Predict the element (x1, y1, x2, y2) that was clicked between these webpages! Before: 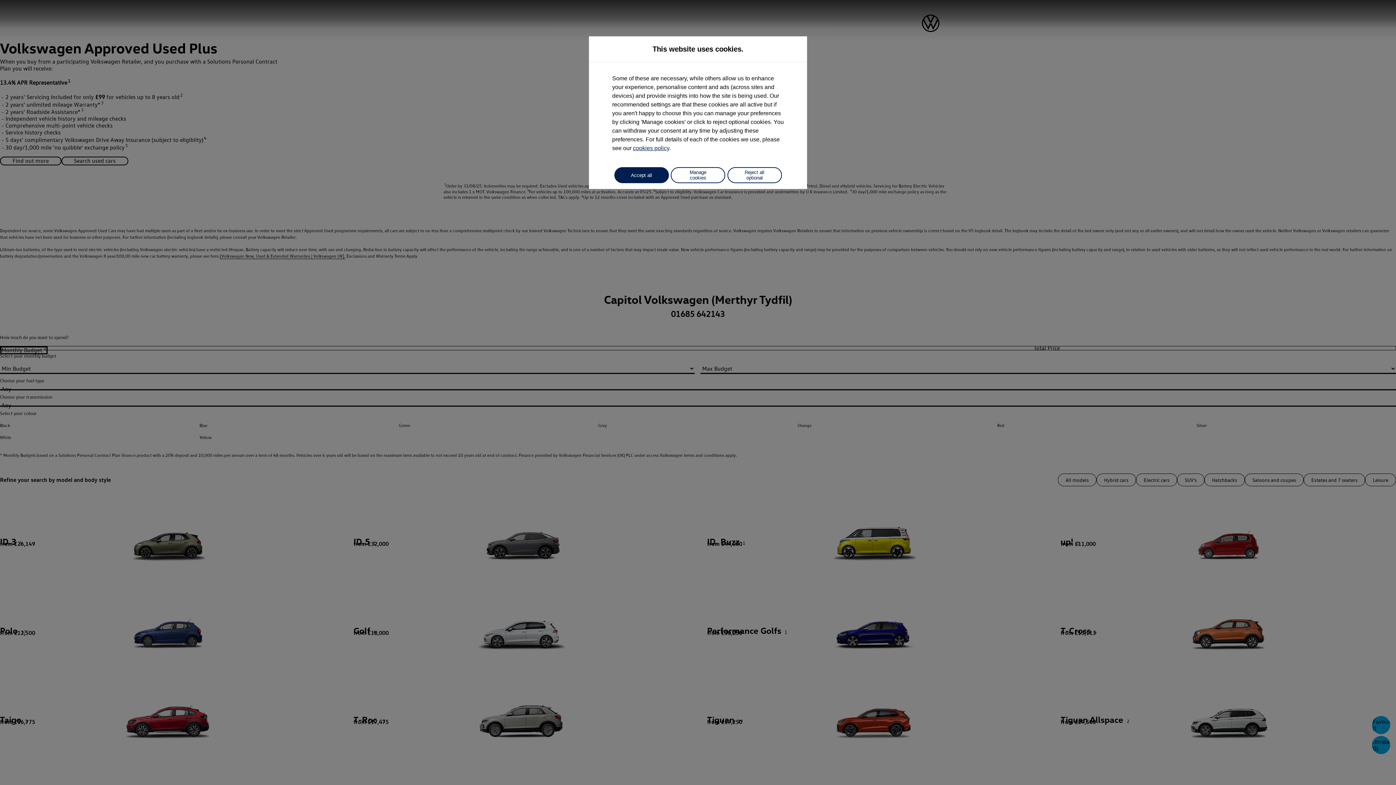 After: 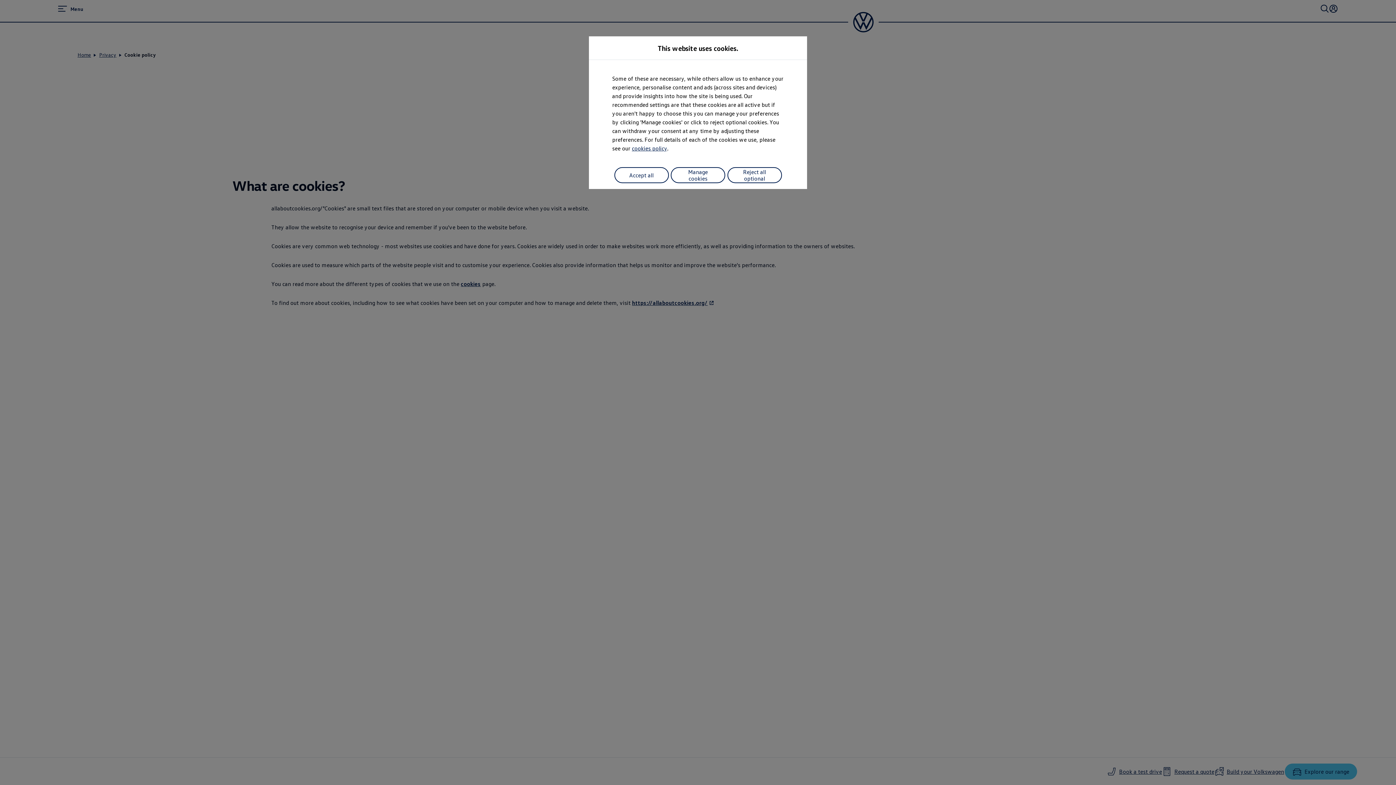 Action: label: cookies policy bbox: (633, 145, 669, 151)